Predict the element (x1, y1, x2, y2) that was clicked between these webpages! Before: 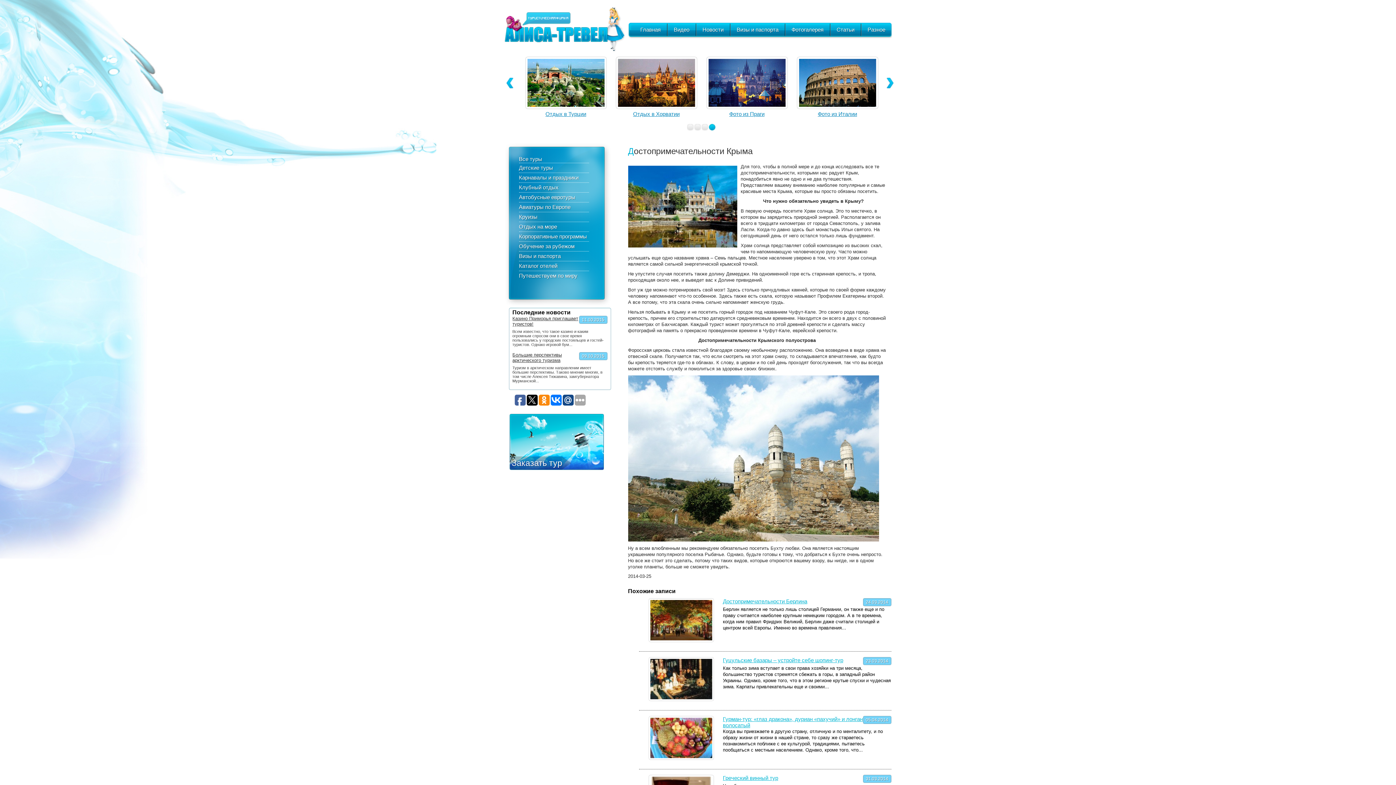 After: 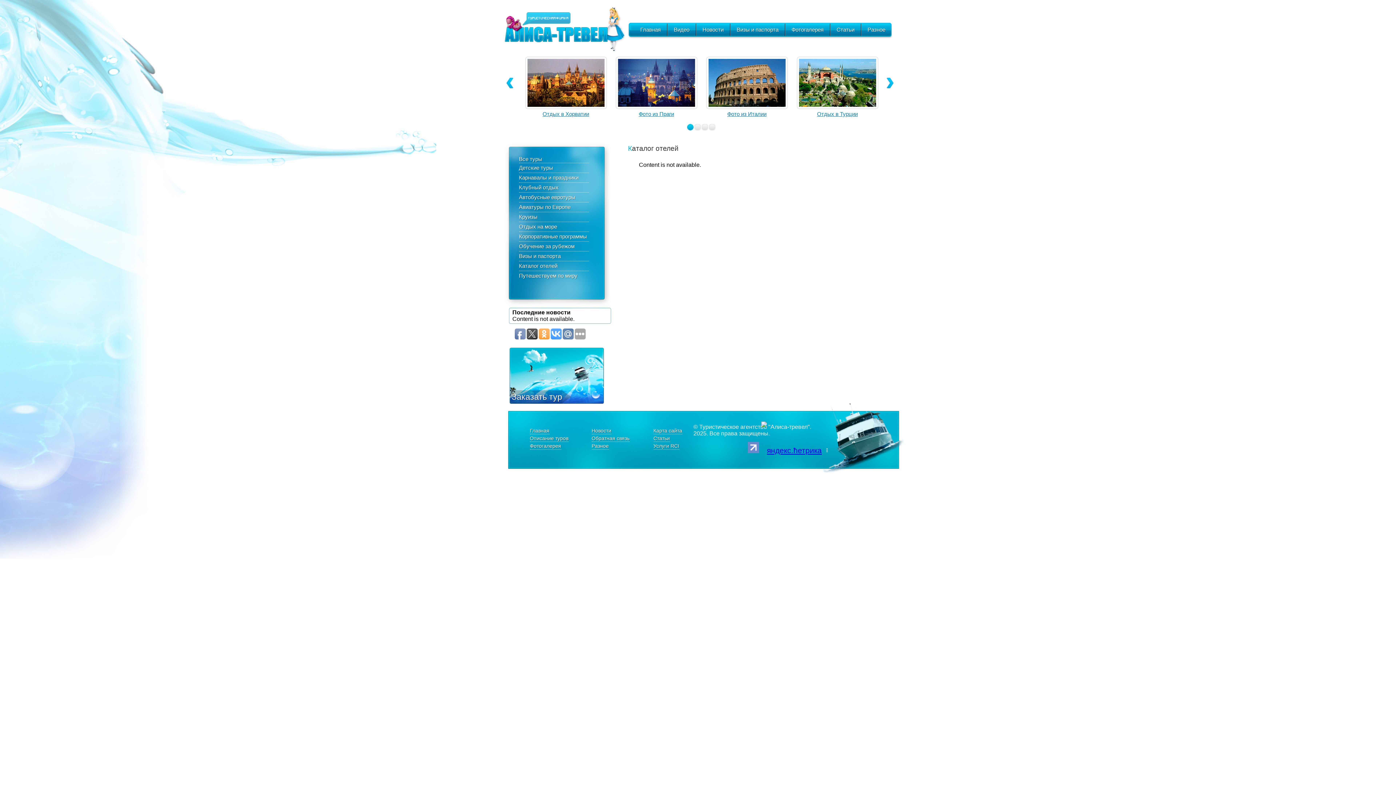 Action: label: Каталог отелей bbox: (519, 262, 557, 269)